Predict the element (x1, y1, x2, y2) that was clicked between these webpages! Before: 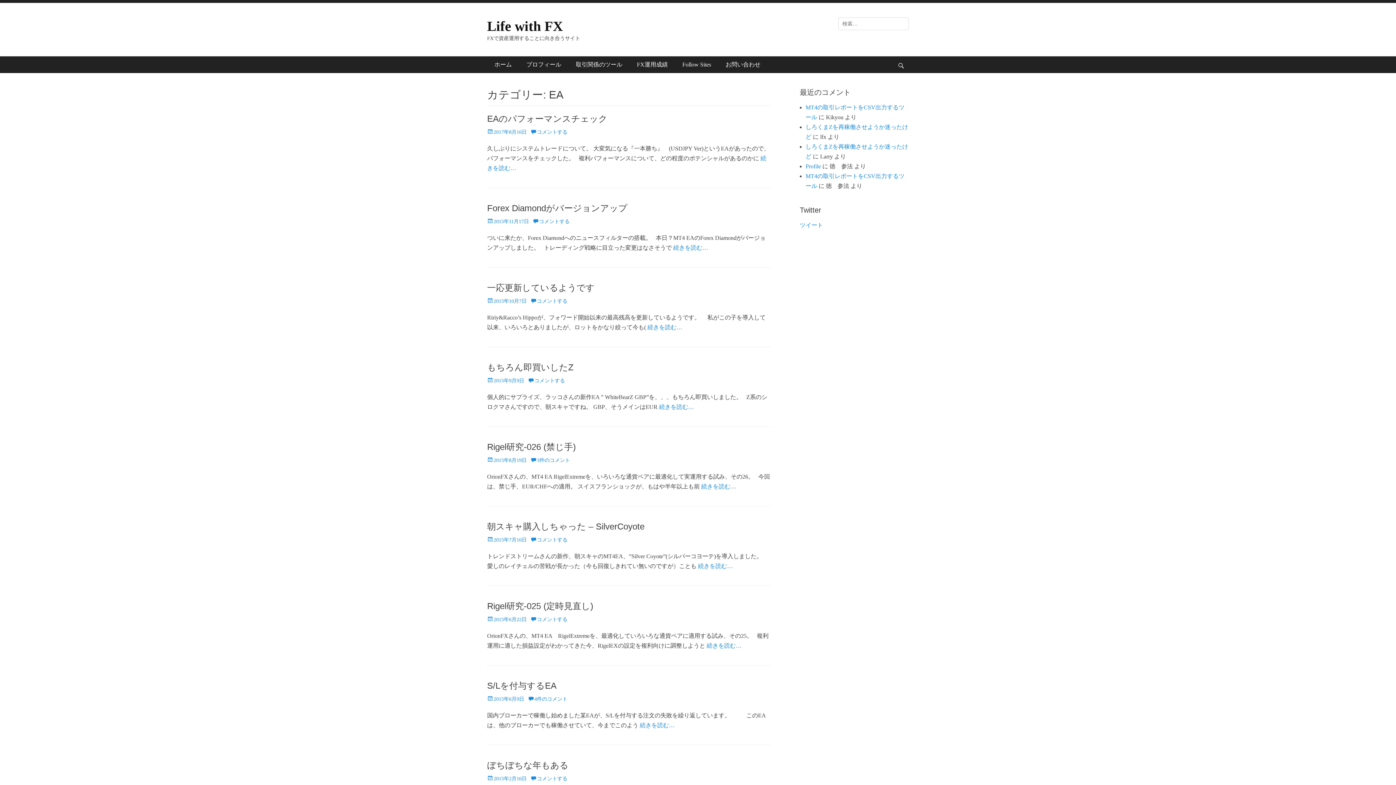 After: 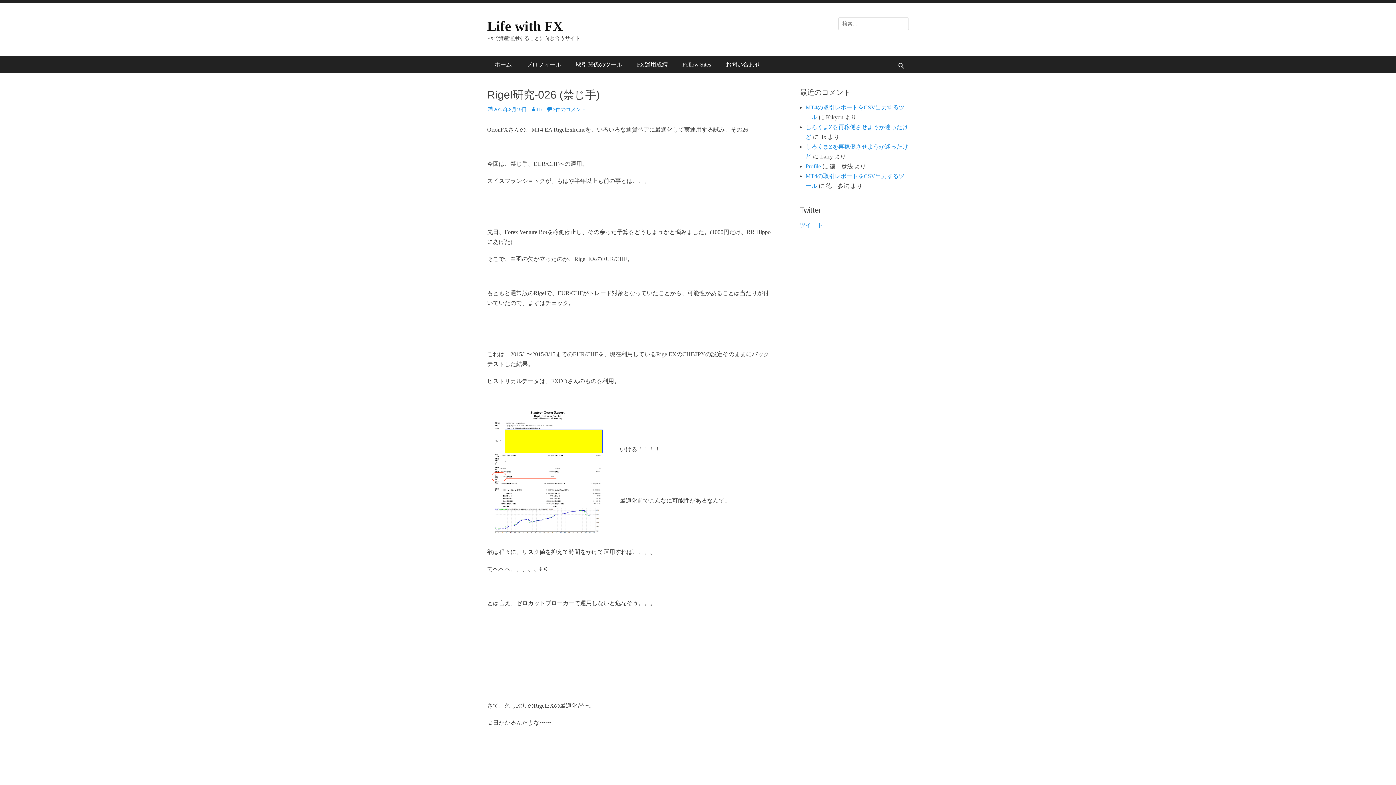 Action: label: 2015年8月19日 bbox: (487, 457, 526, 463)